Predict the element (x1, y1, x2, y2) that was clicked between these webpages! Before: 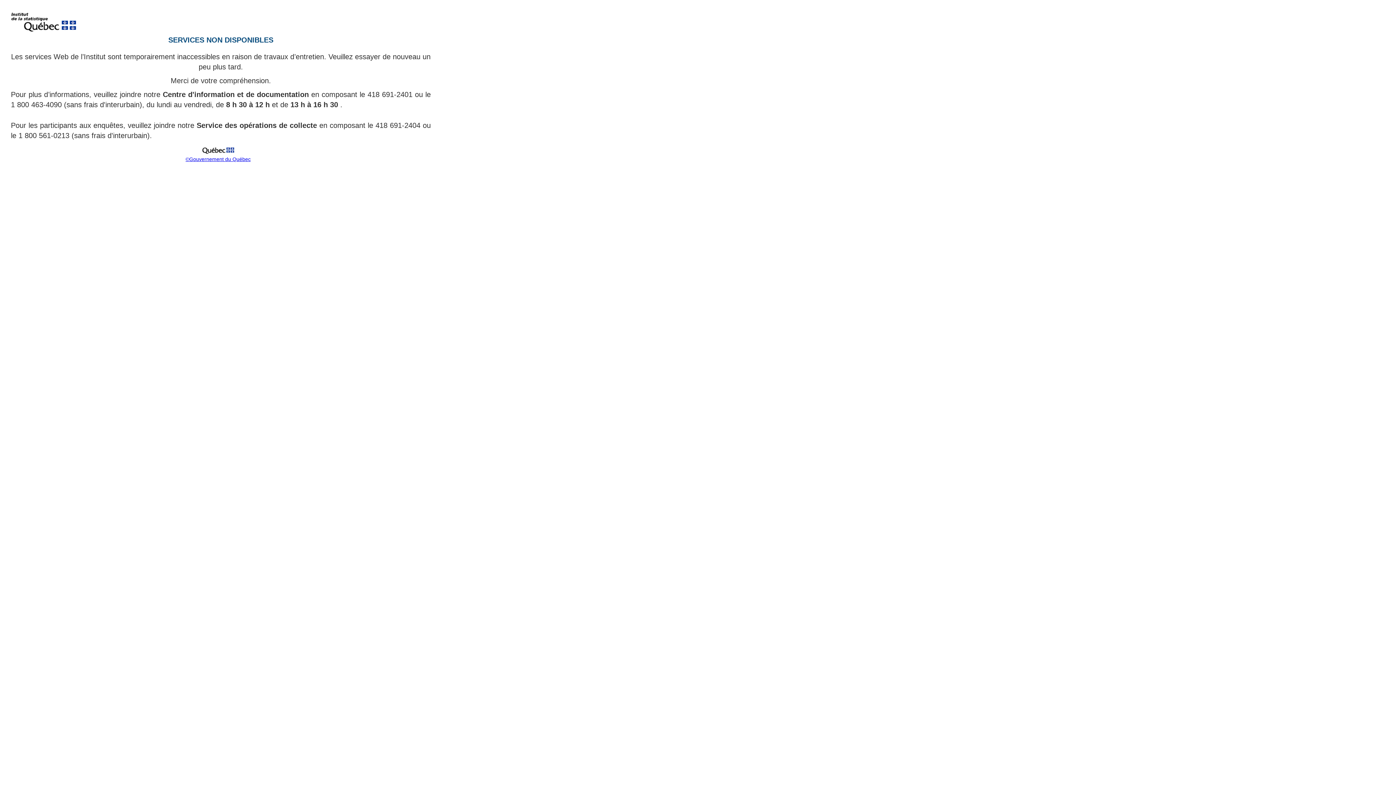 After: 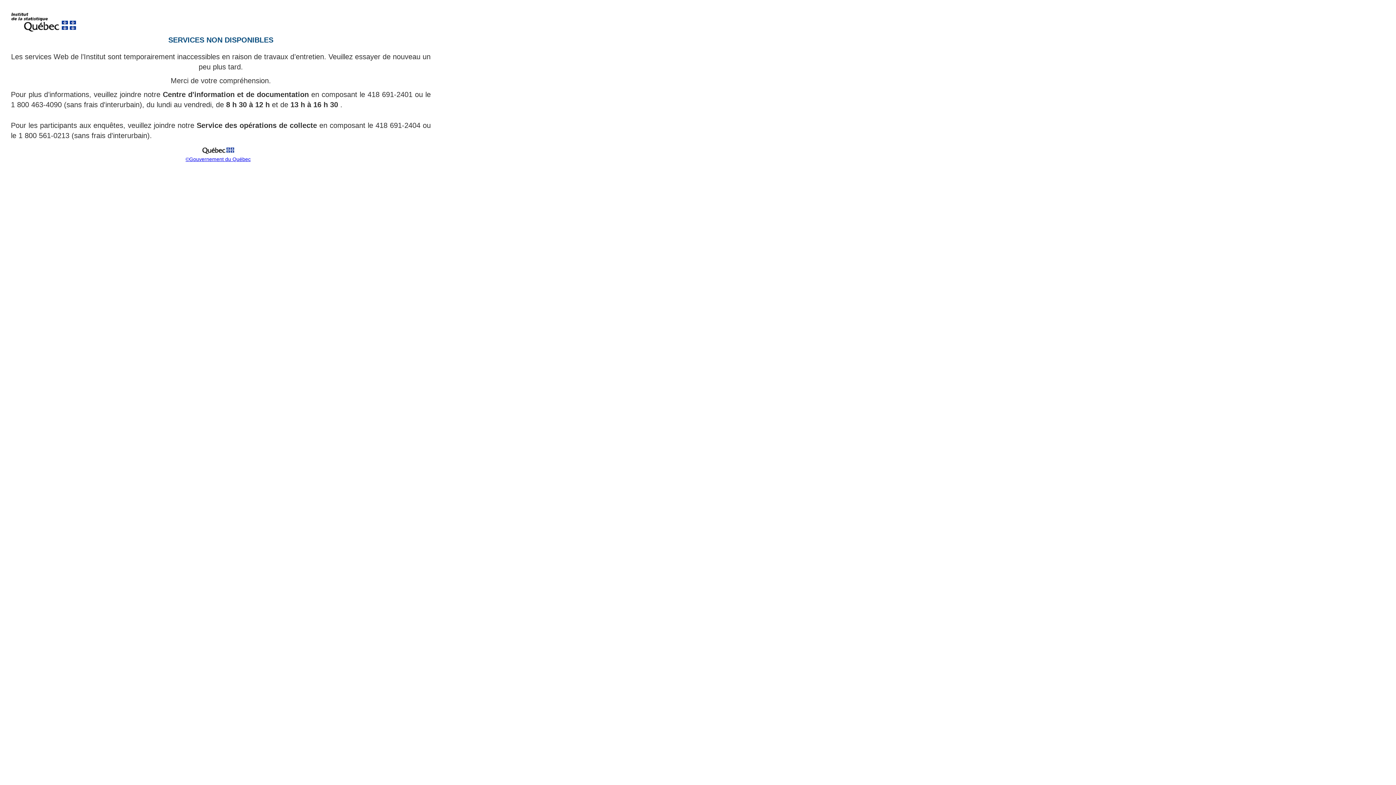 Action: label: ©Gouvernement du Québec bbox: (185, 156, 250, 162)